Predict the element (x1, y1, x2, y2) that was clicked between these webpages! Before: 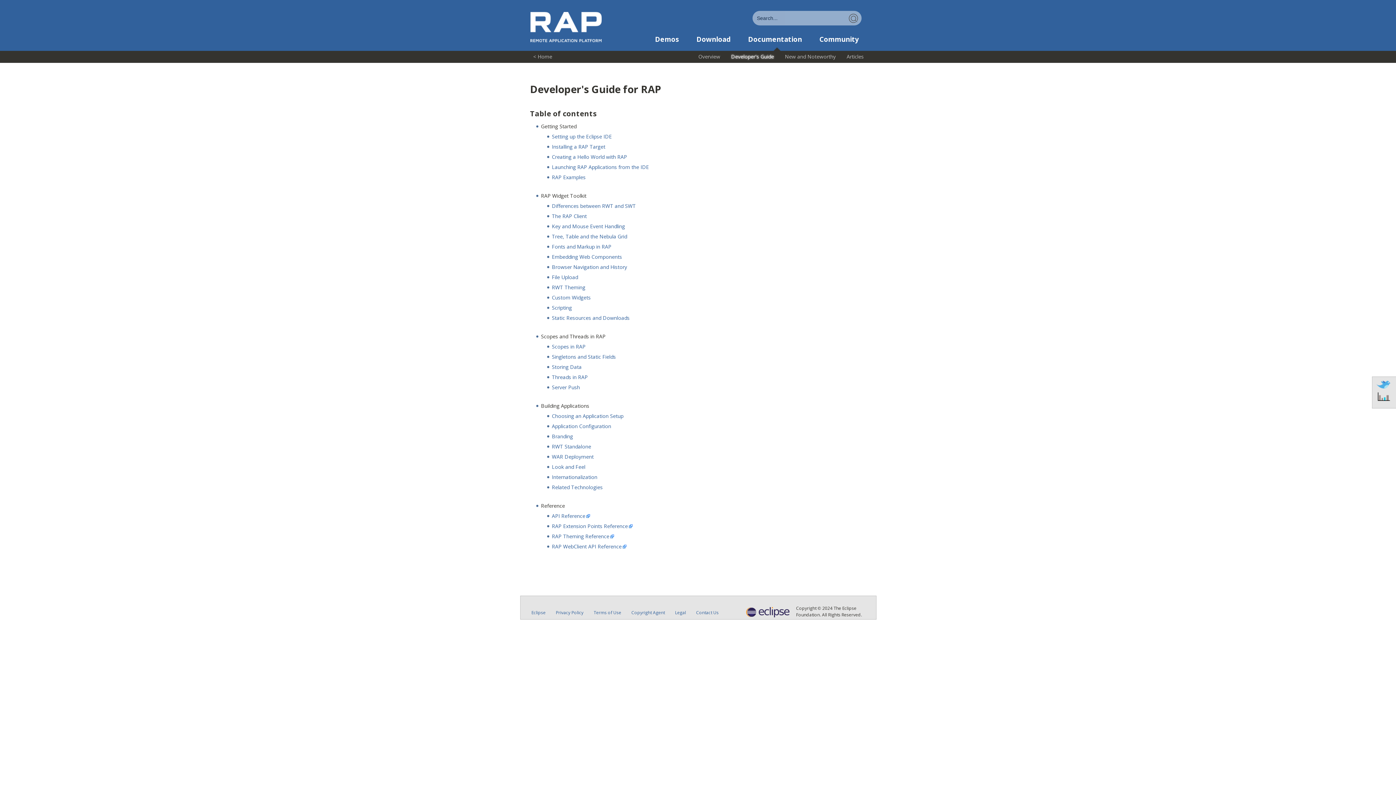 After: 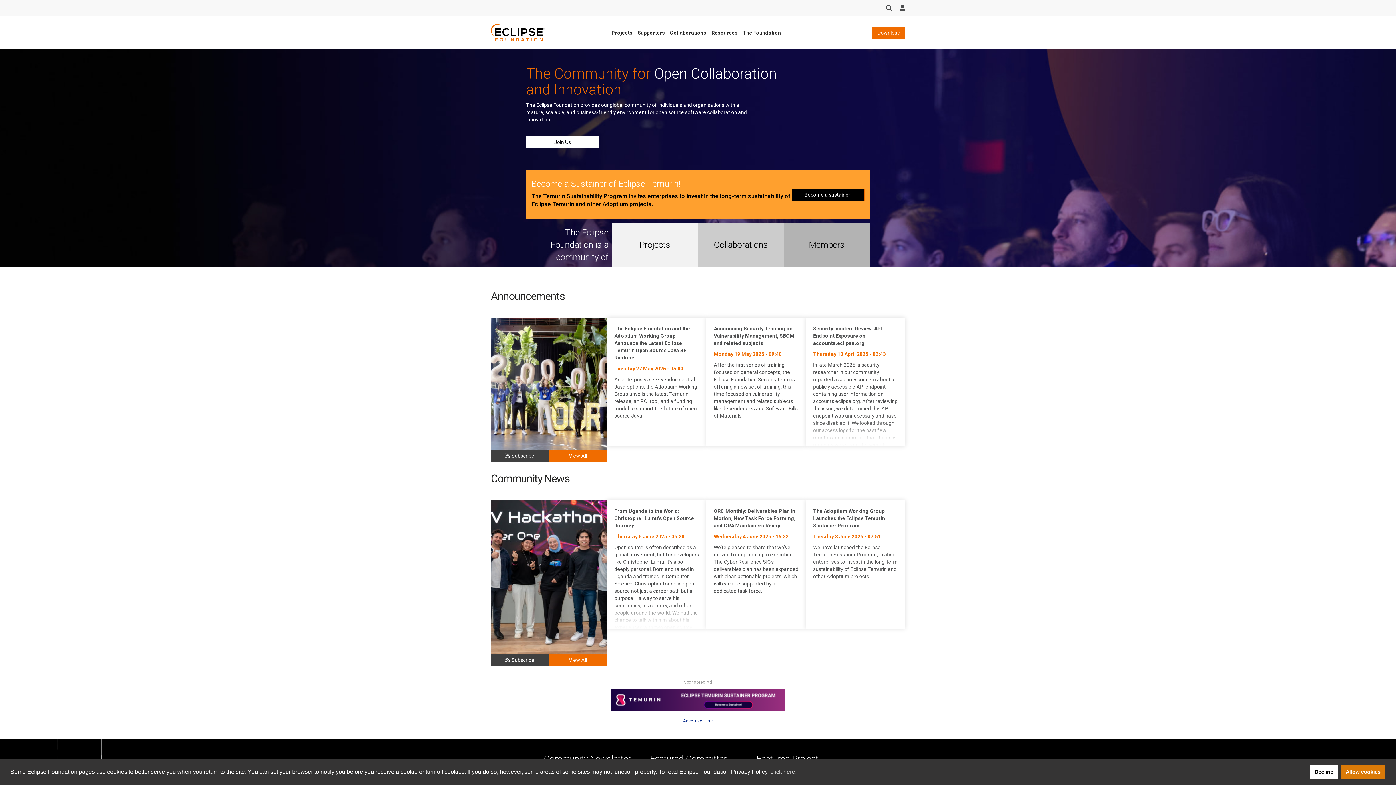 Action: bbox: (724, 611, 789, 617)